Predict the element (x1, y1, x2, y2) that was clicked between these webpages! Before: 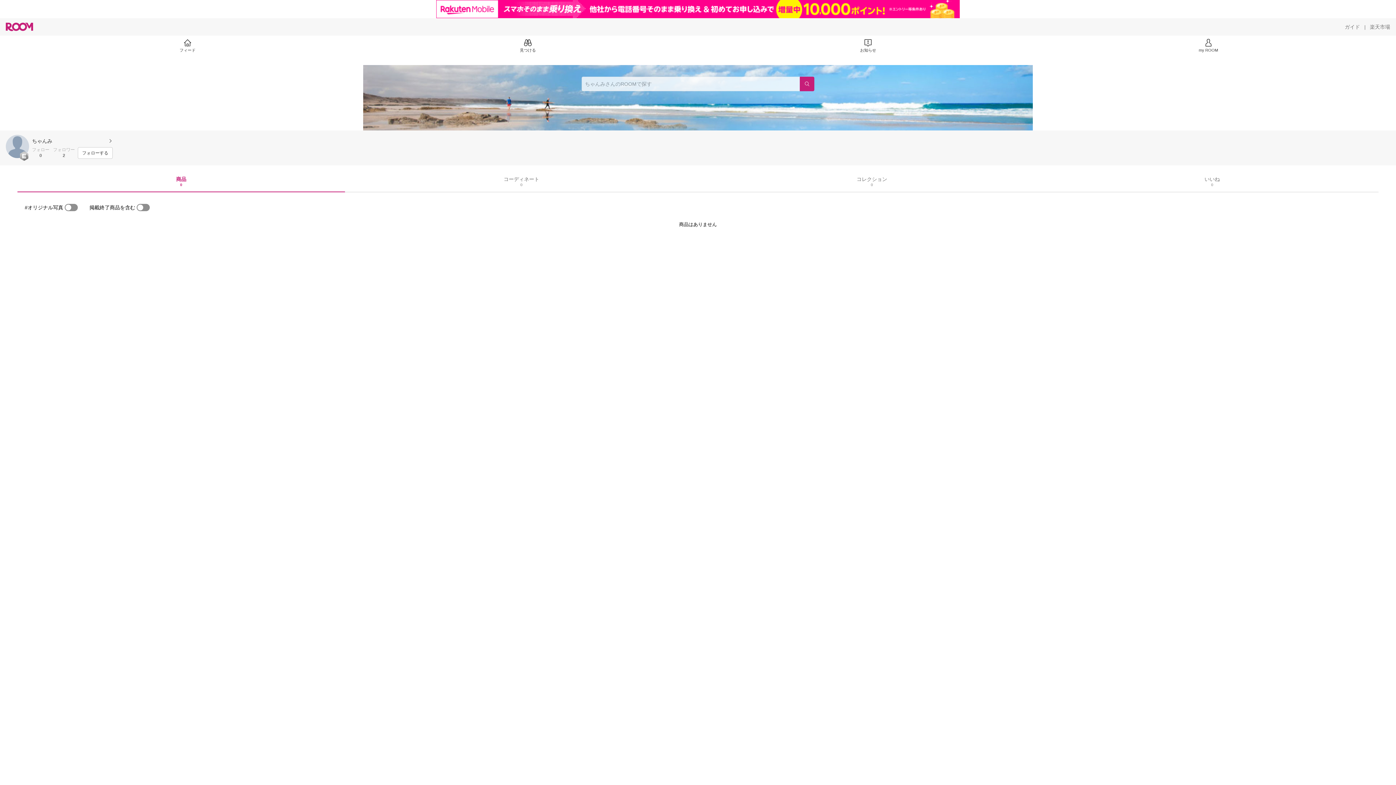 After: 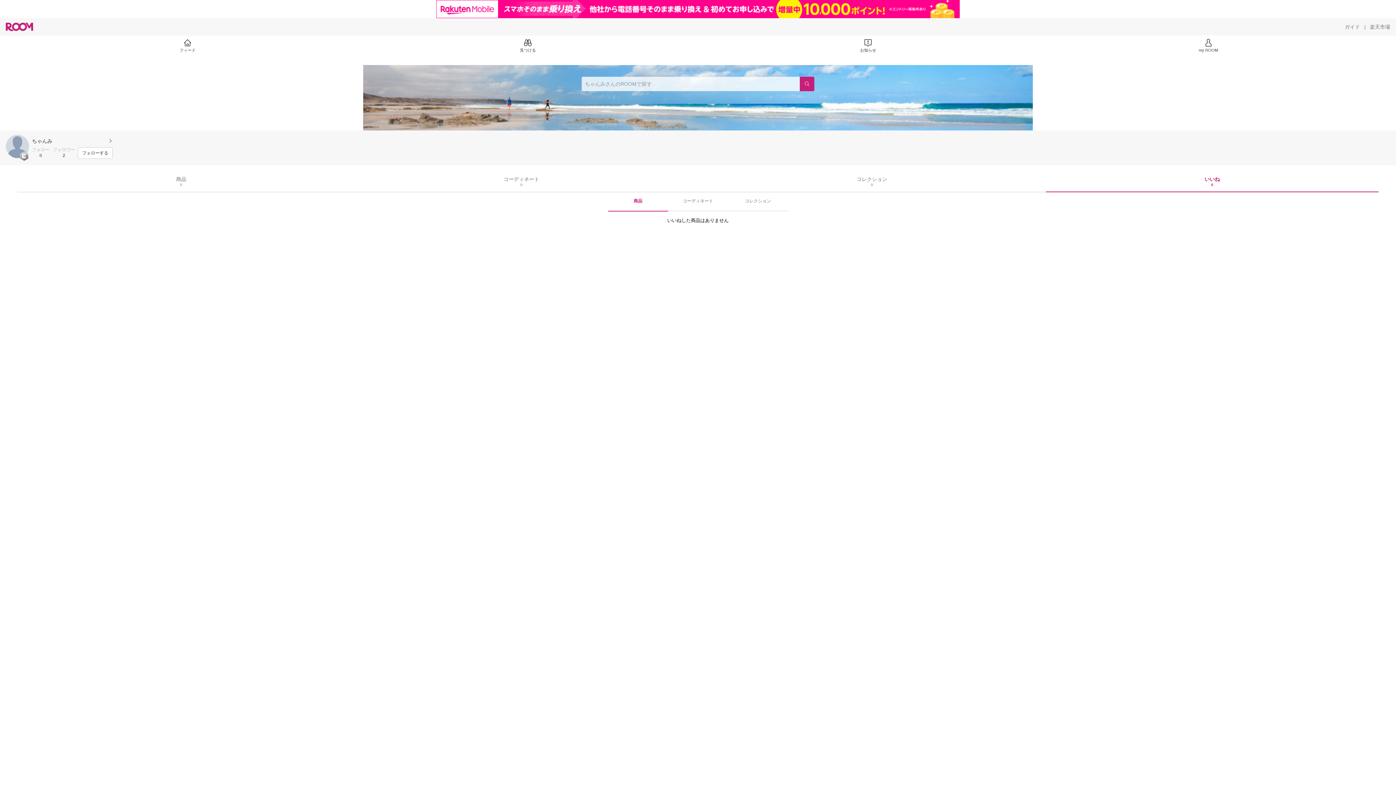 Action: bbox: (1204, 176, 1220, 186) label: いいね
0